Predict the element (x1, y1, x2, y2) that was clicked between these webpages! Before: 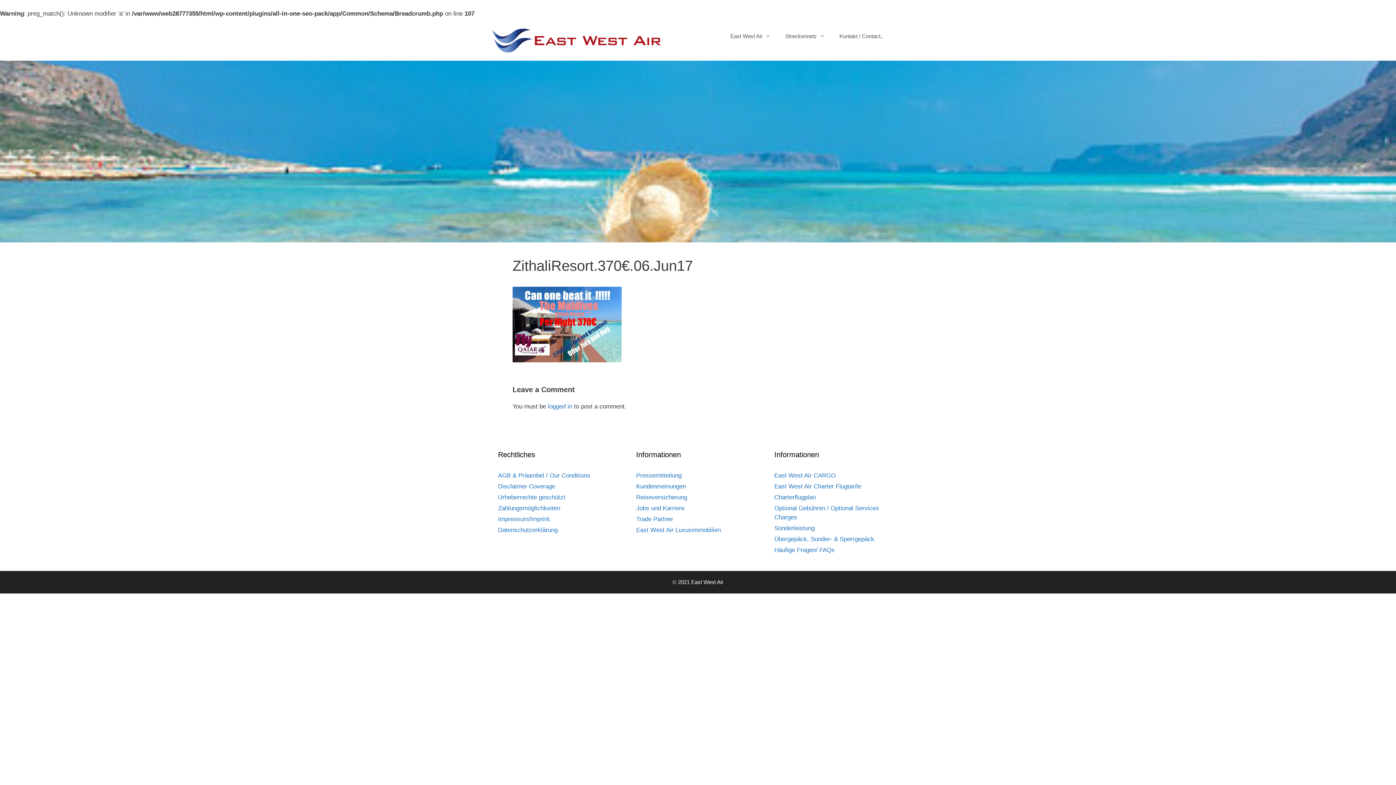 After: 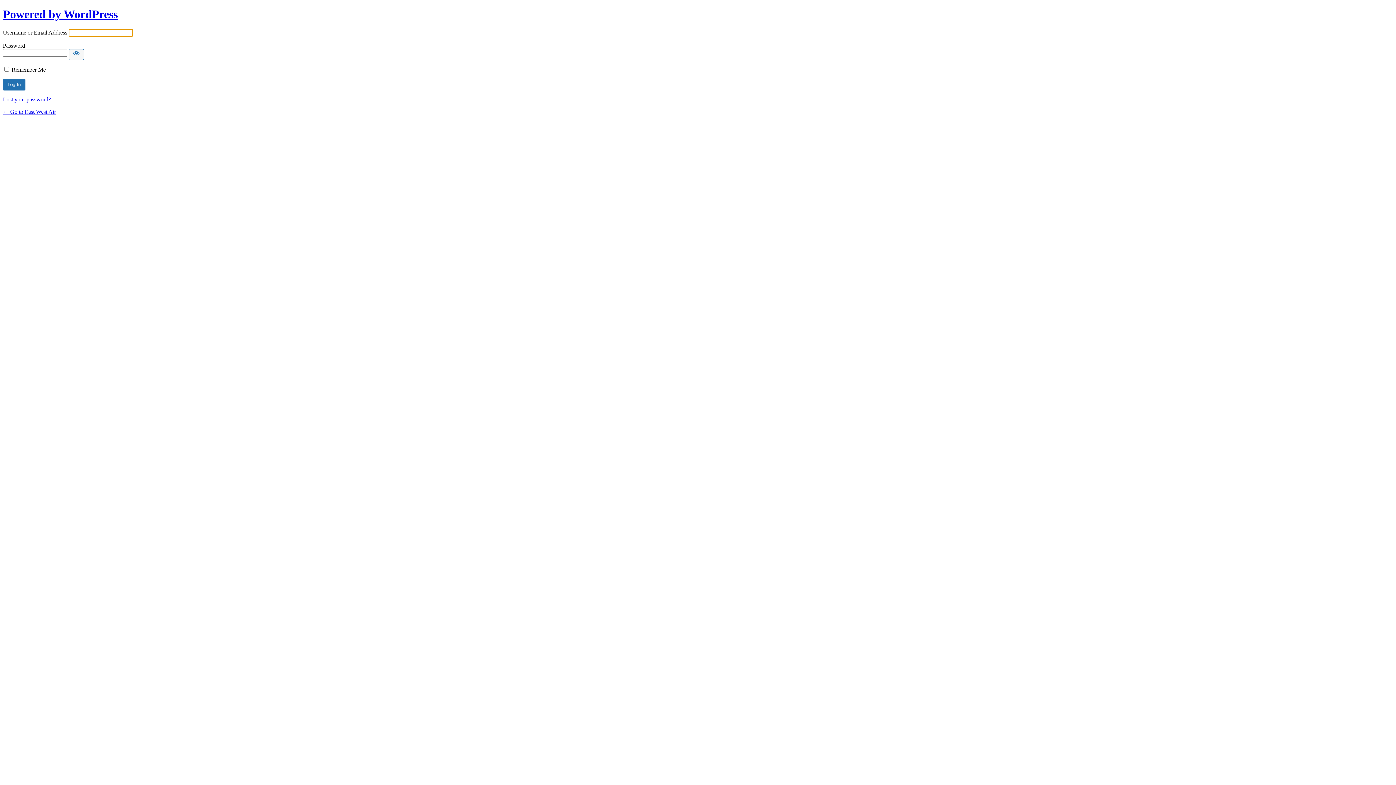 Action: bbox: (548, 403, 572, 410) label: logged in